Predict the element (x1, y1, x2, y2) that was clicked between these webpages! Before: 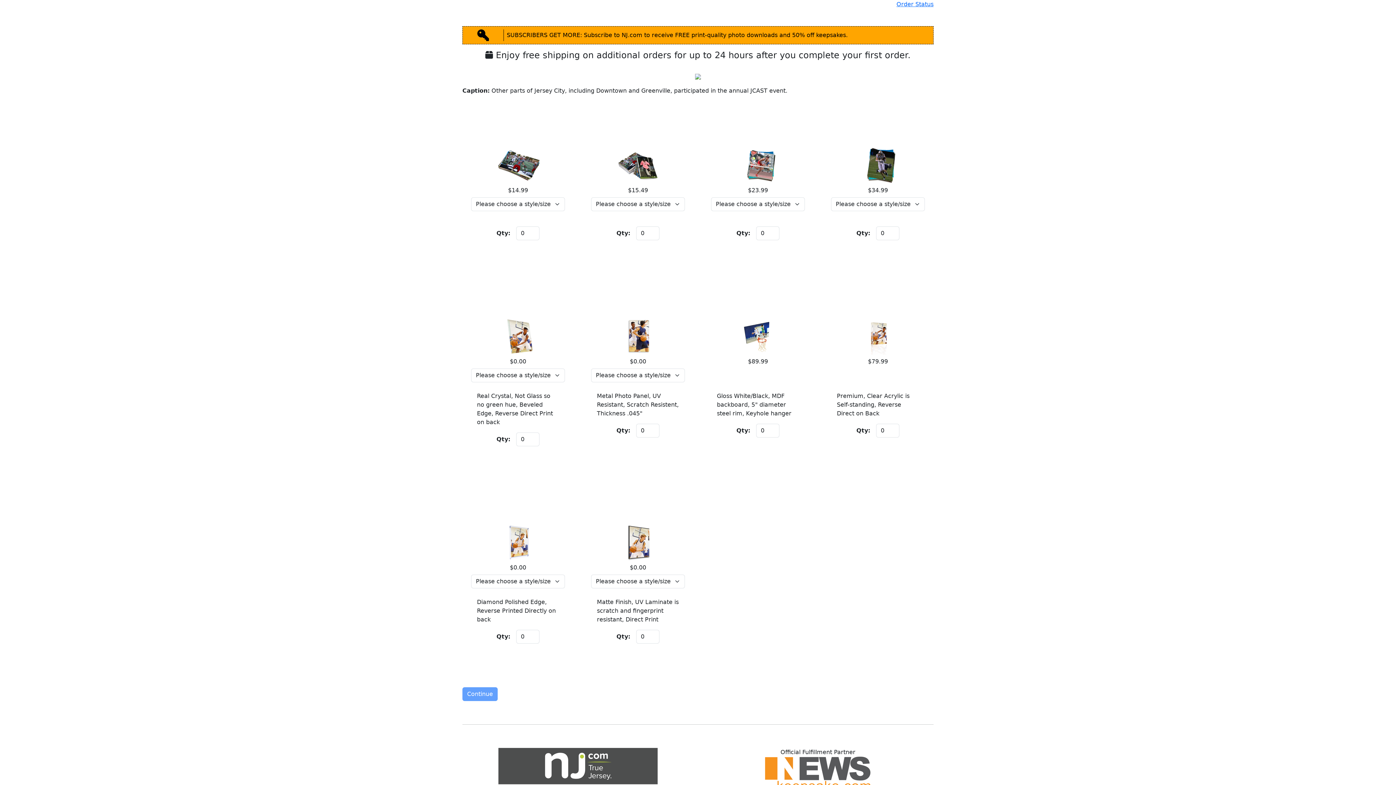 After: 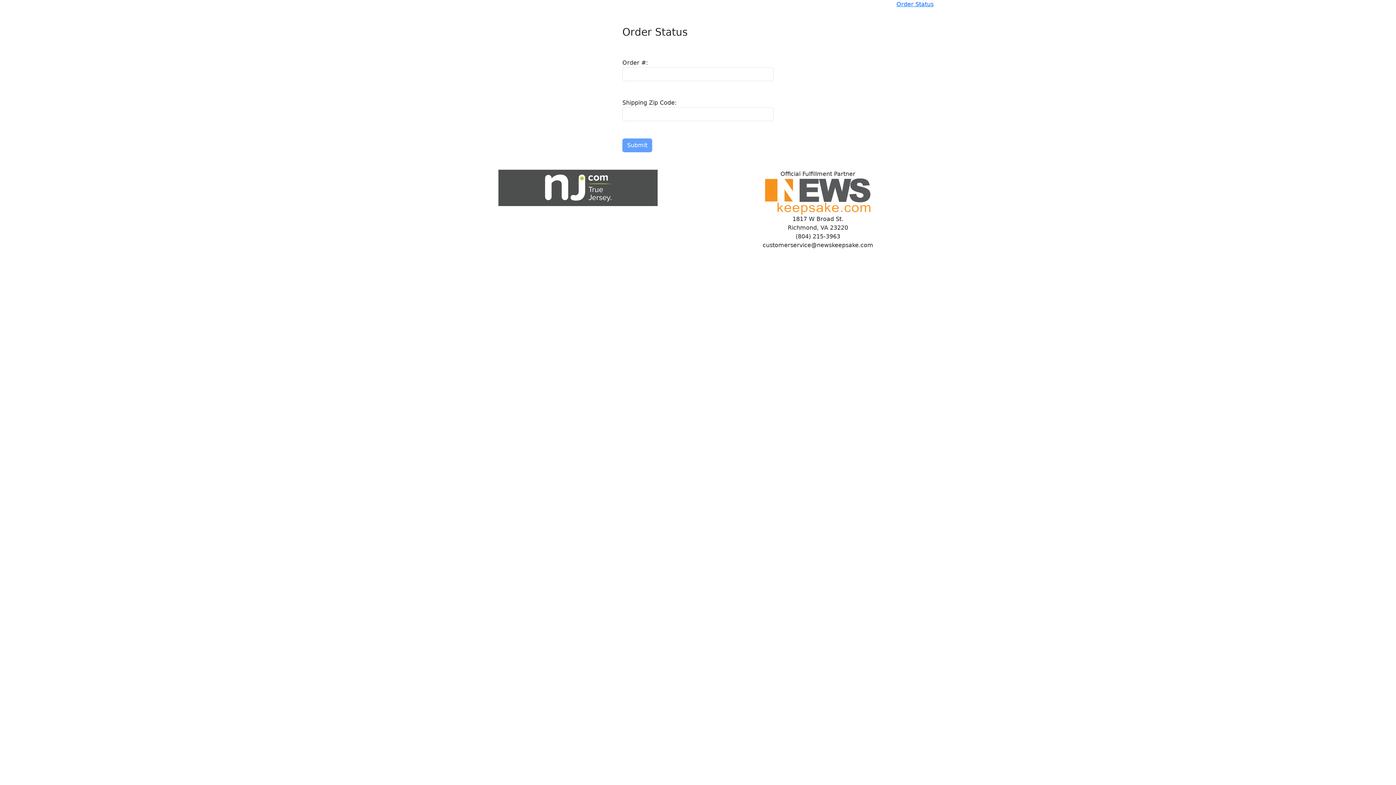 Action: label: Order Status bbox: (896, 0, 933, 7)